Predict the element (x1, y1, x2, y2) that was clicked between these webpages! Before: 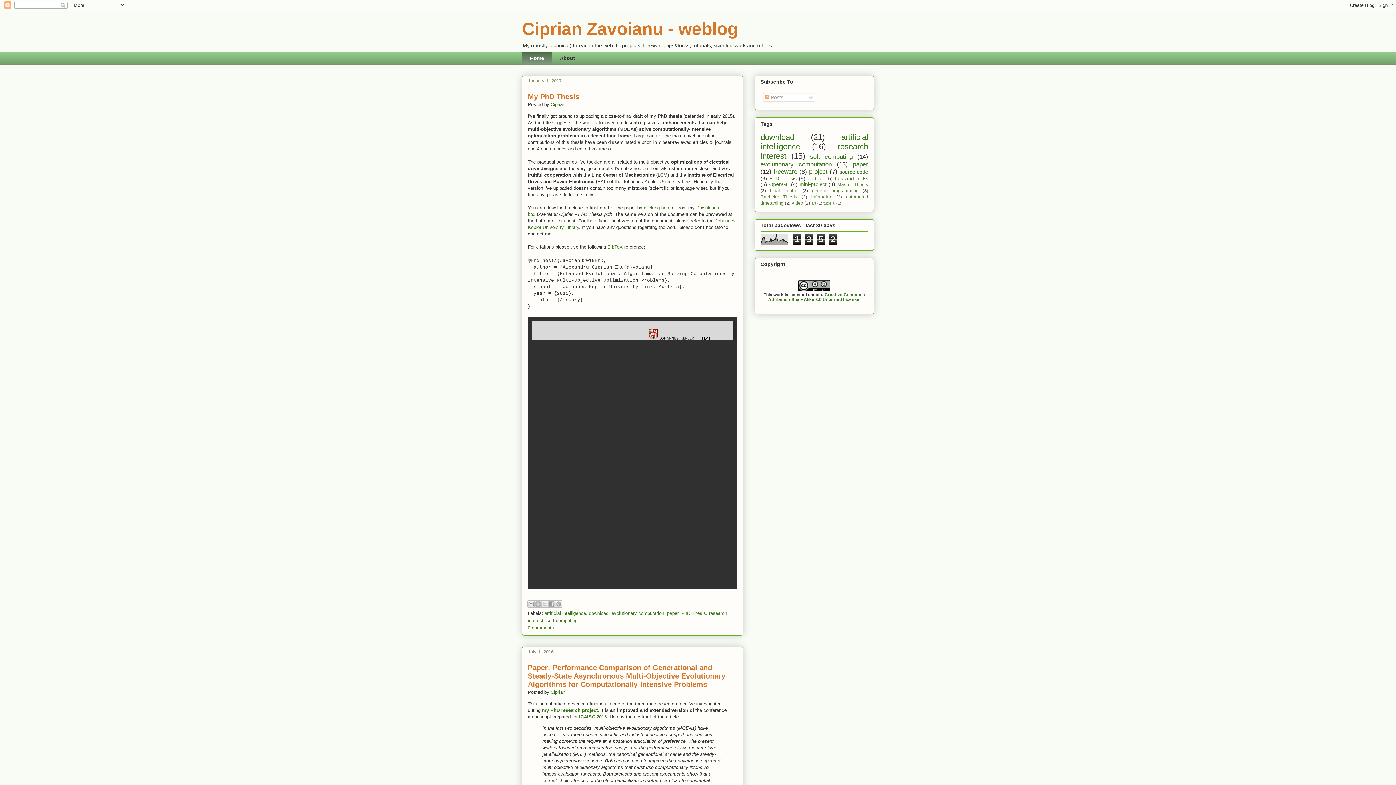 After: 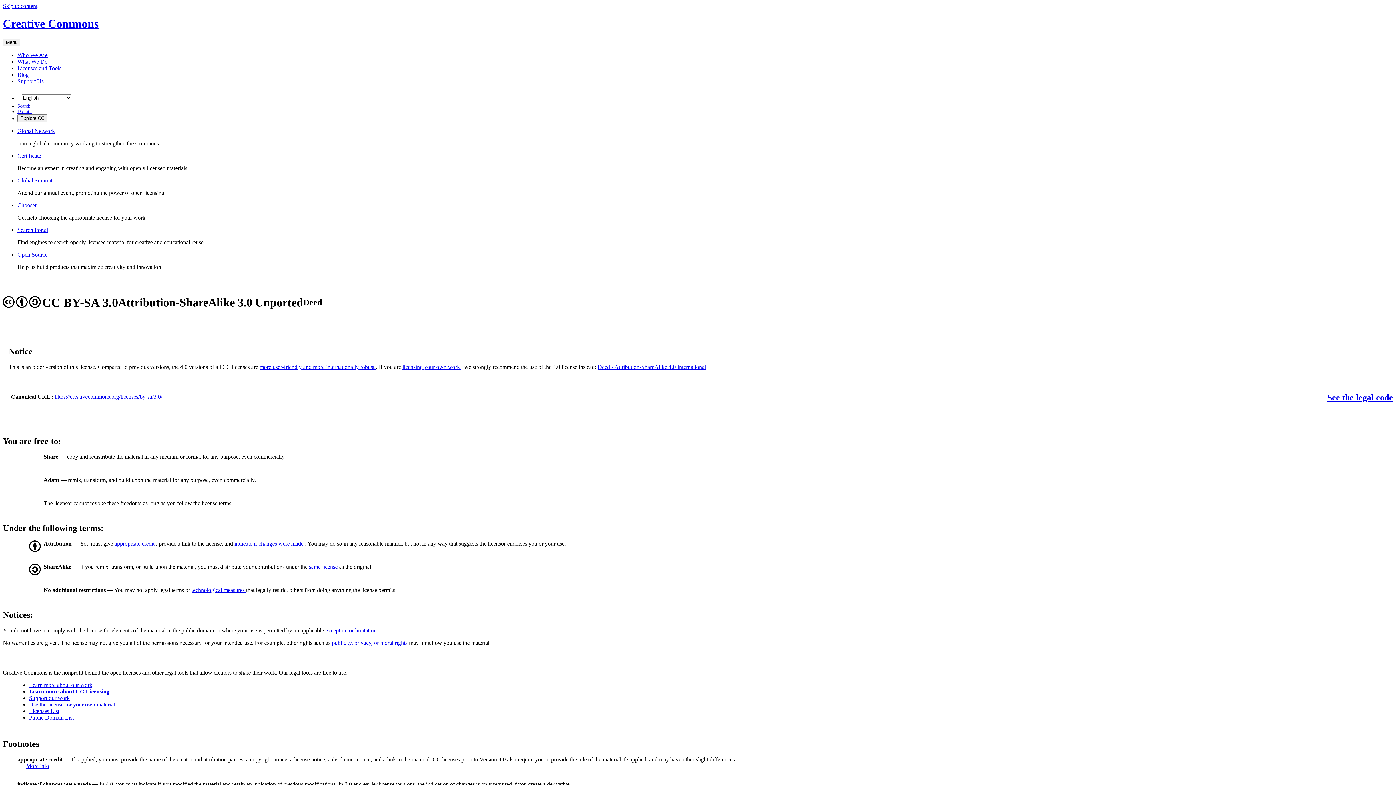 Action: bbox: (768, 292, 865, 301) label: Creative Commons Attribution-ShareAlike 3.0 Unported License